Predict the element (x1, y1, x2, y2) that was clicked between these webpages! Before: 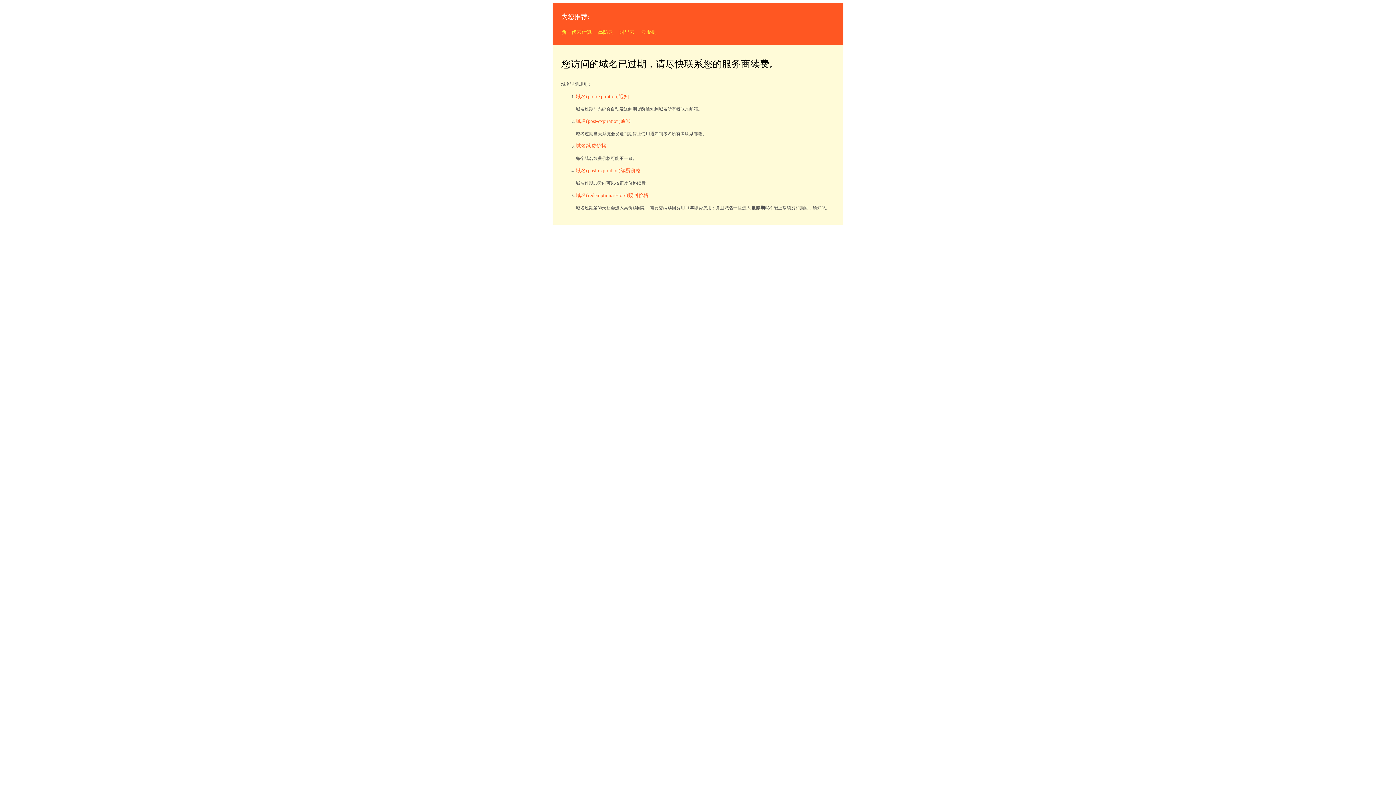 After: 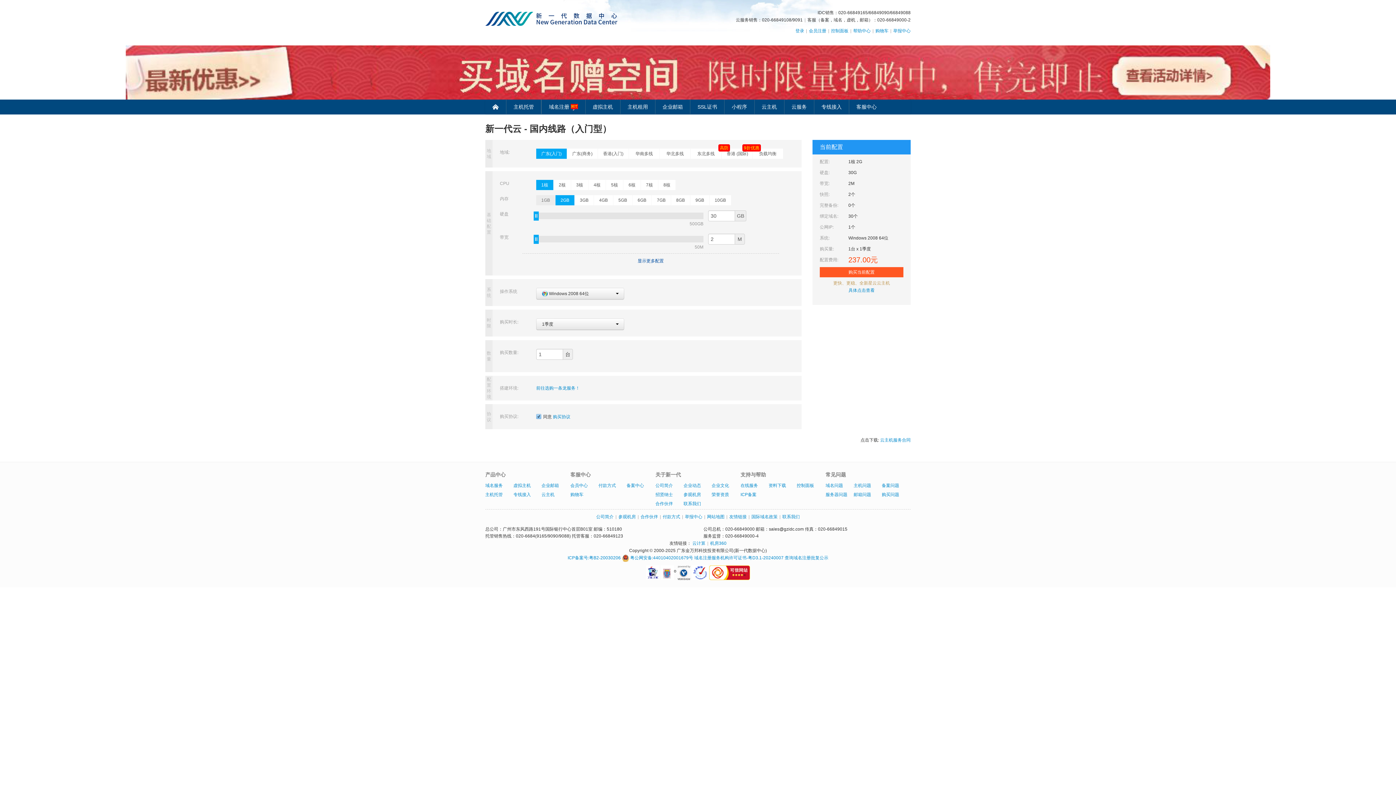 Action: bbox: (561, 29, 592, 34) label: 新一代云计算